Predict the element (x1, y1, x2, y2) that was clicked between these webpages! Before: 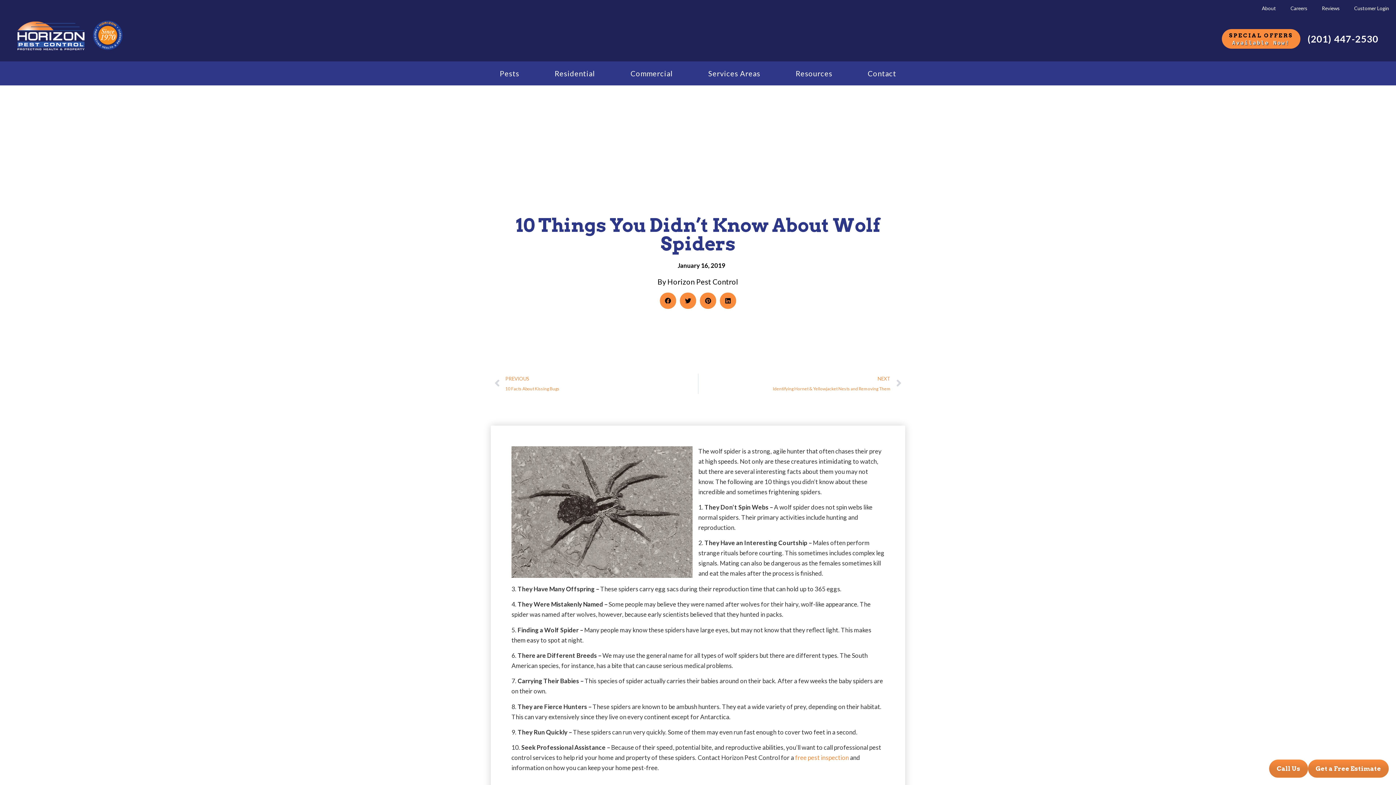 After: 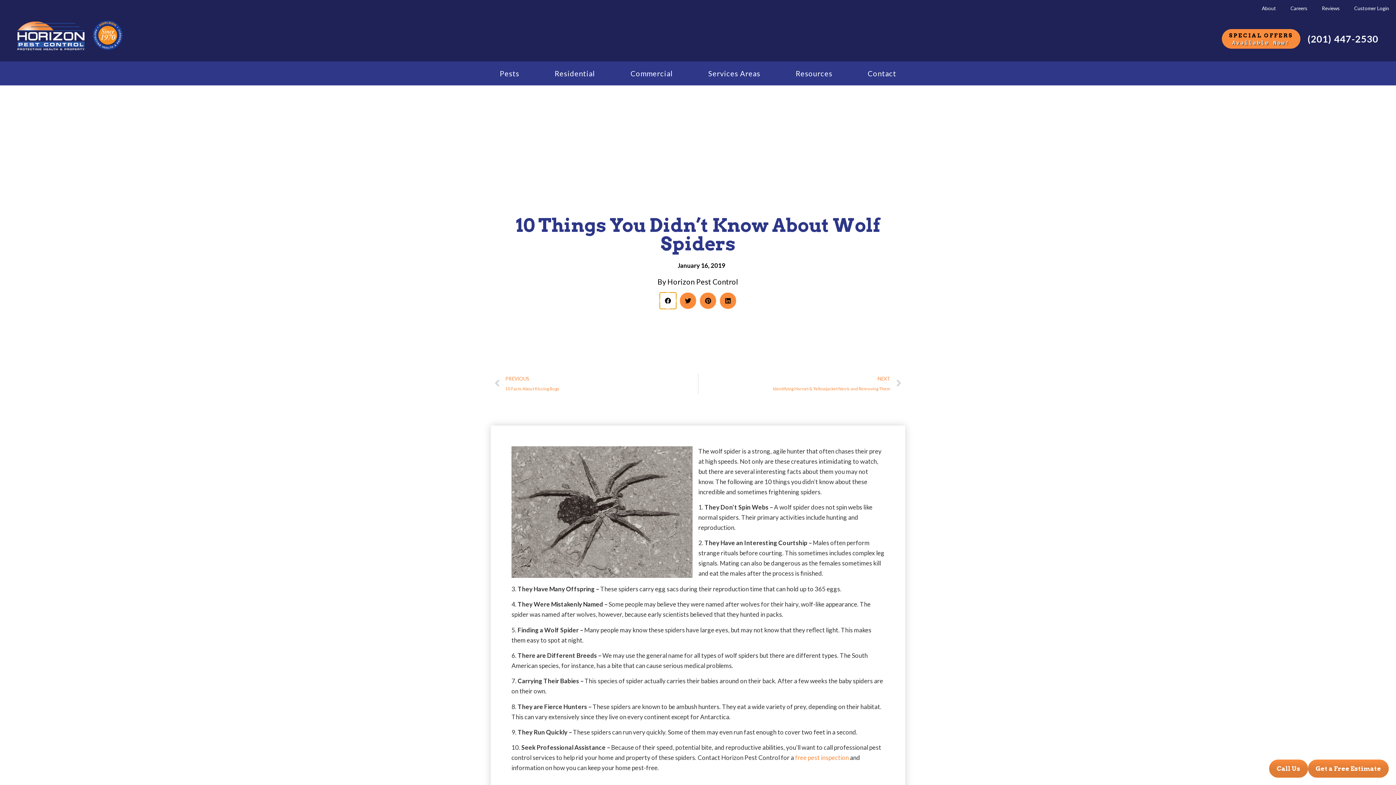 Action: bbox: (660, 292, 676, 309) label: Share on facebook